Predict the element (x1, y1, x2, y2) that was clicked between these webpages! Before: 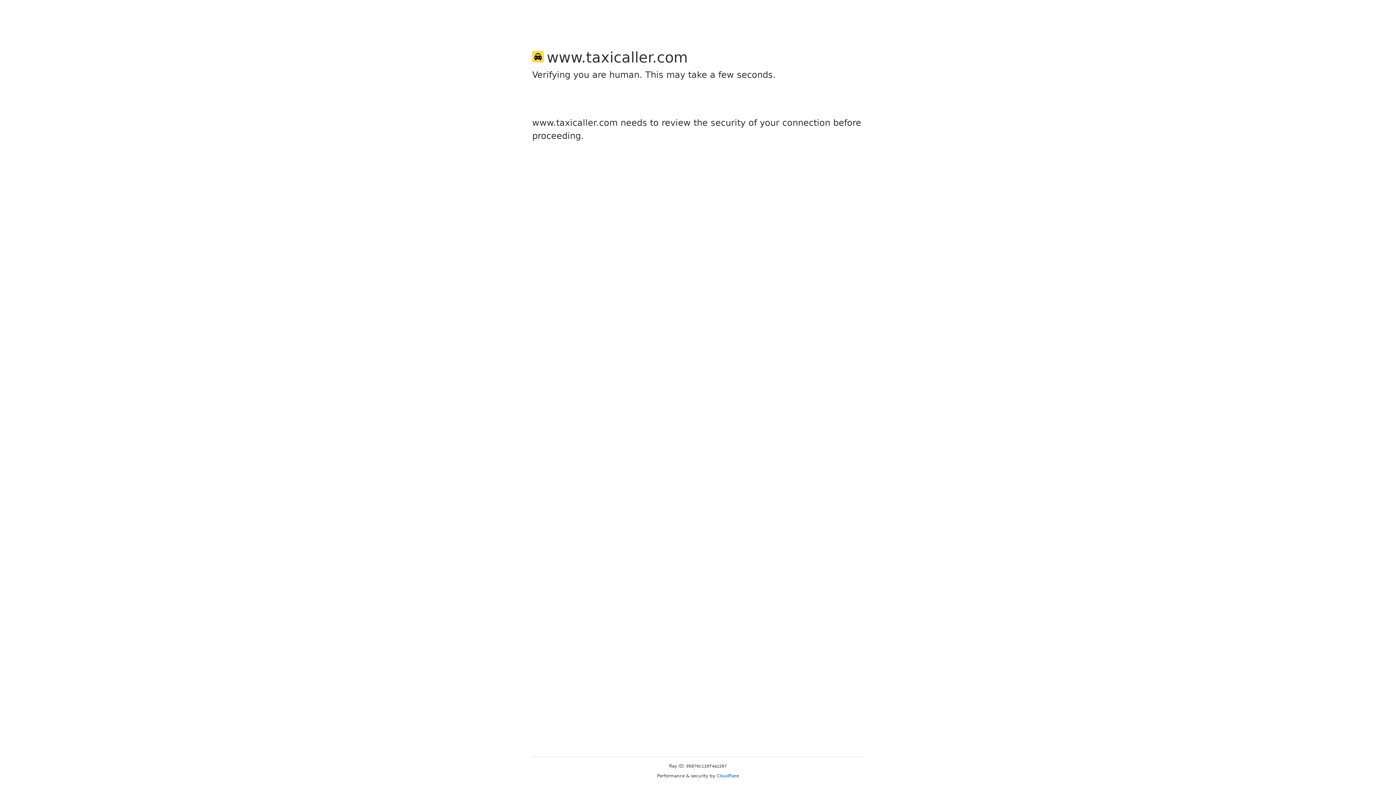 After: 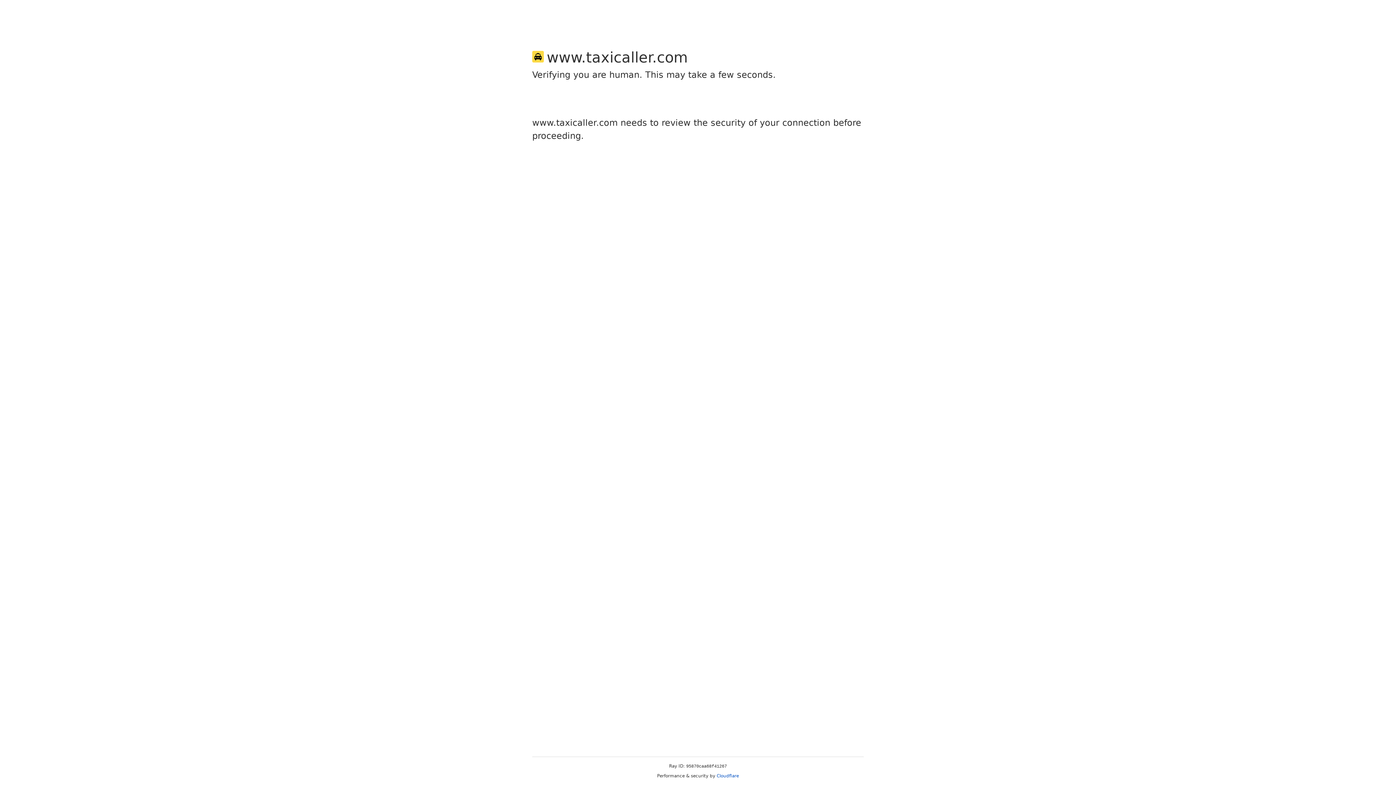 Action: label: Cloudflare bbox: (716, 773, 739, 778)